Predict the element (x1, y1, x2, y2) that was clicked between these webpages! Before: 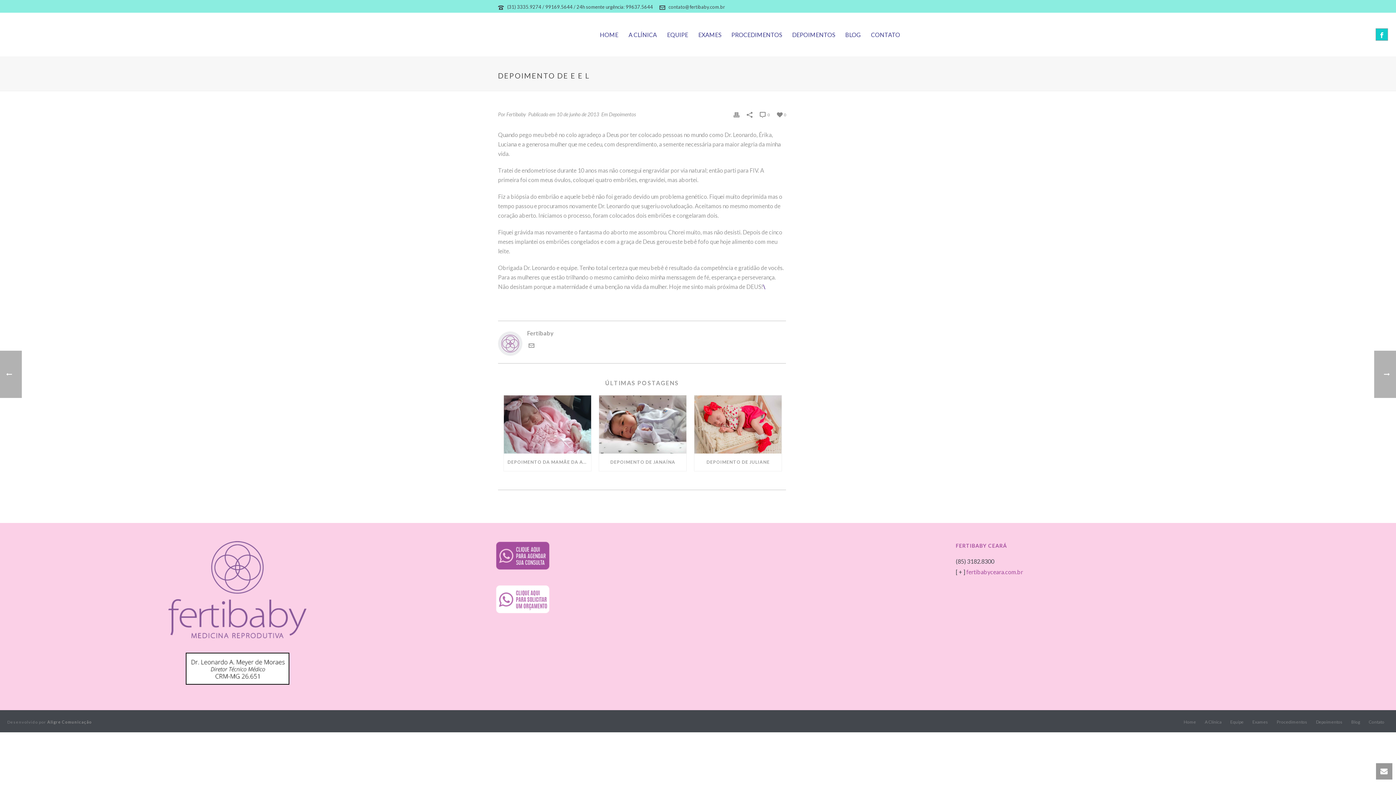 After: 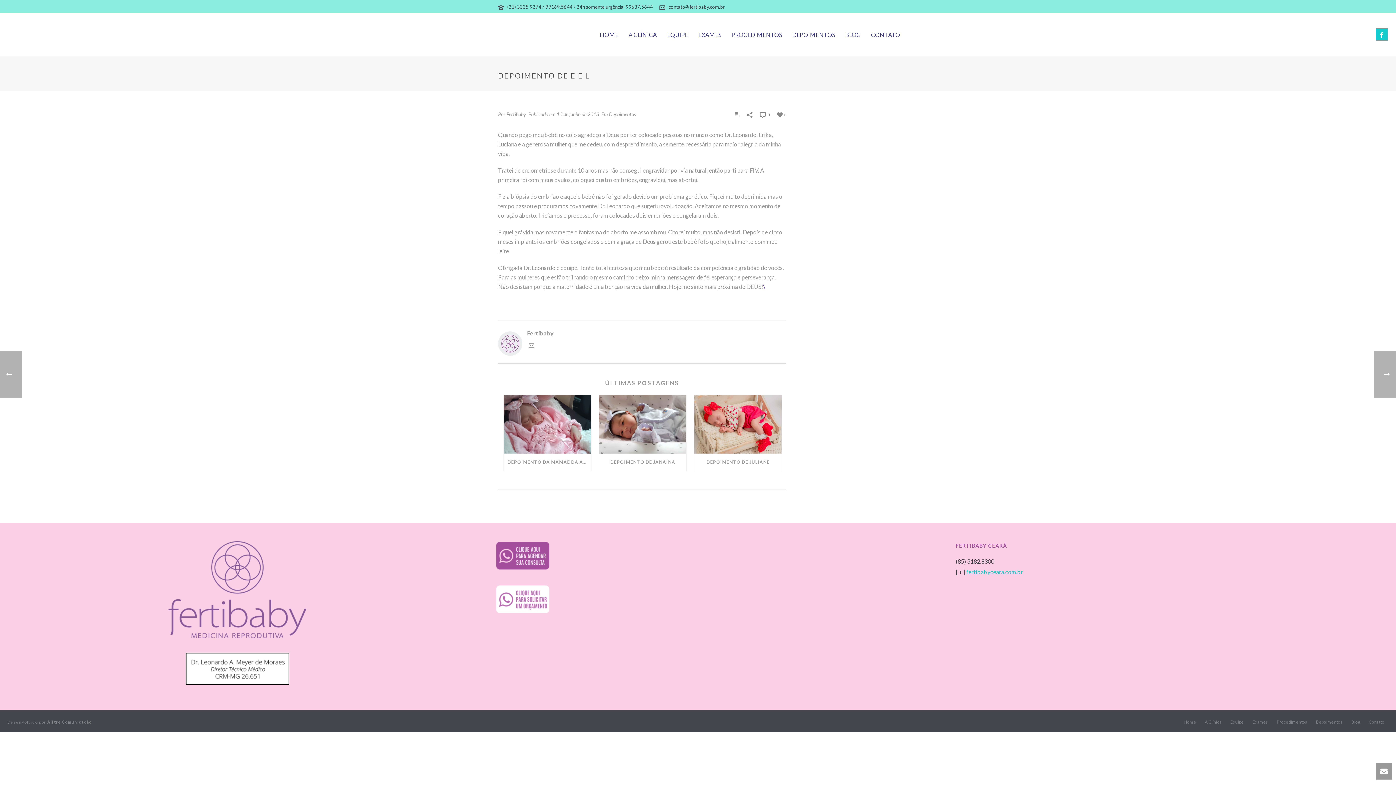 Action: label: fertibabyceara.com.br bbox: (966, 568, 1023, 575)